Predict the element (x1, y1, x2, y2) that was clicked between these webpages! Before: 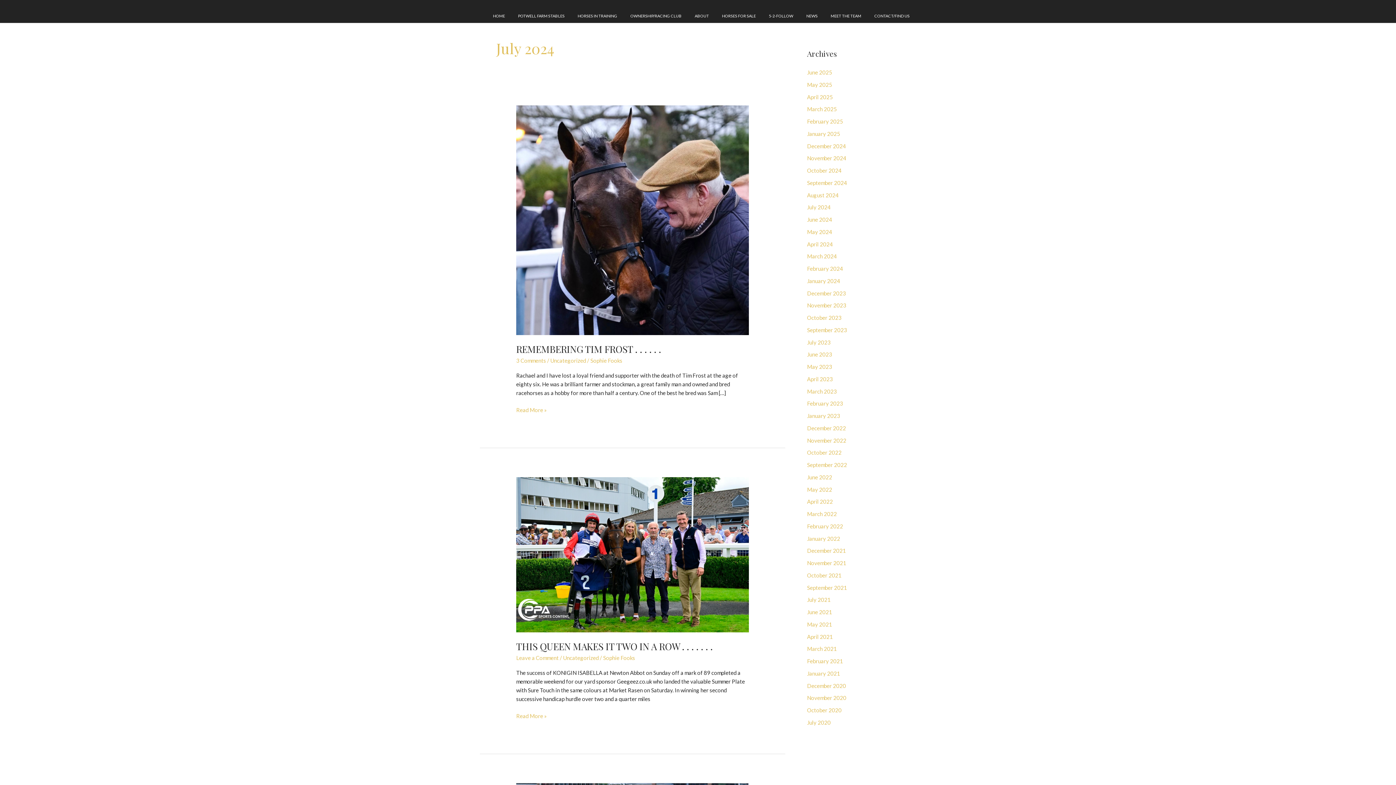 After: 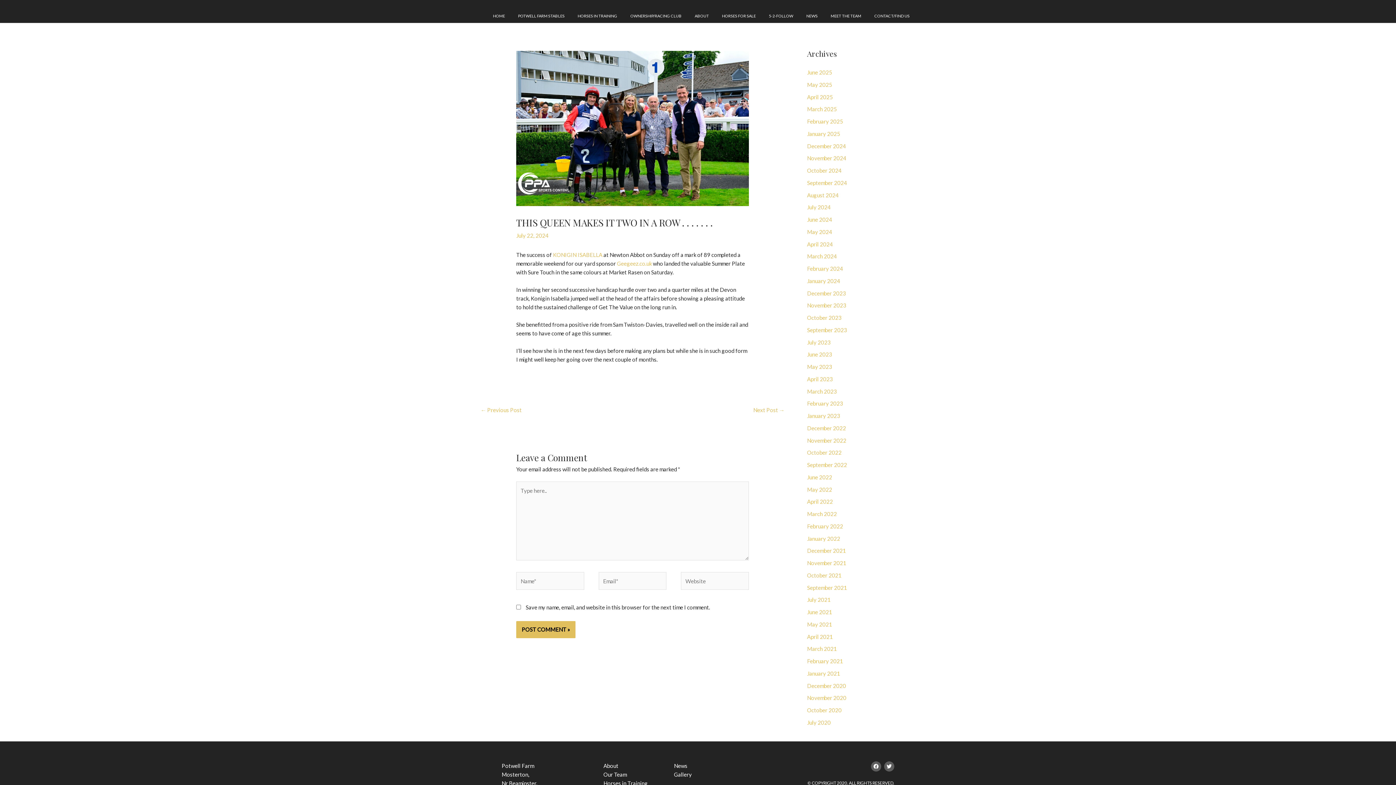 Action: label: Read: THIS QUEEN MAKES IT TWO IN A ROW . . . . . . . bbox: (516, 551, 749, 557)